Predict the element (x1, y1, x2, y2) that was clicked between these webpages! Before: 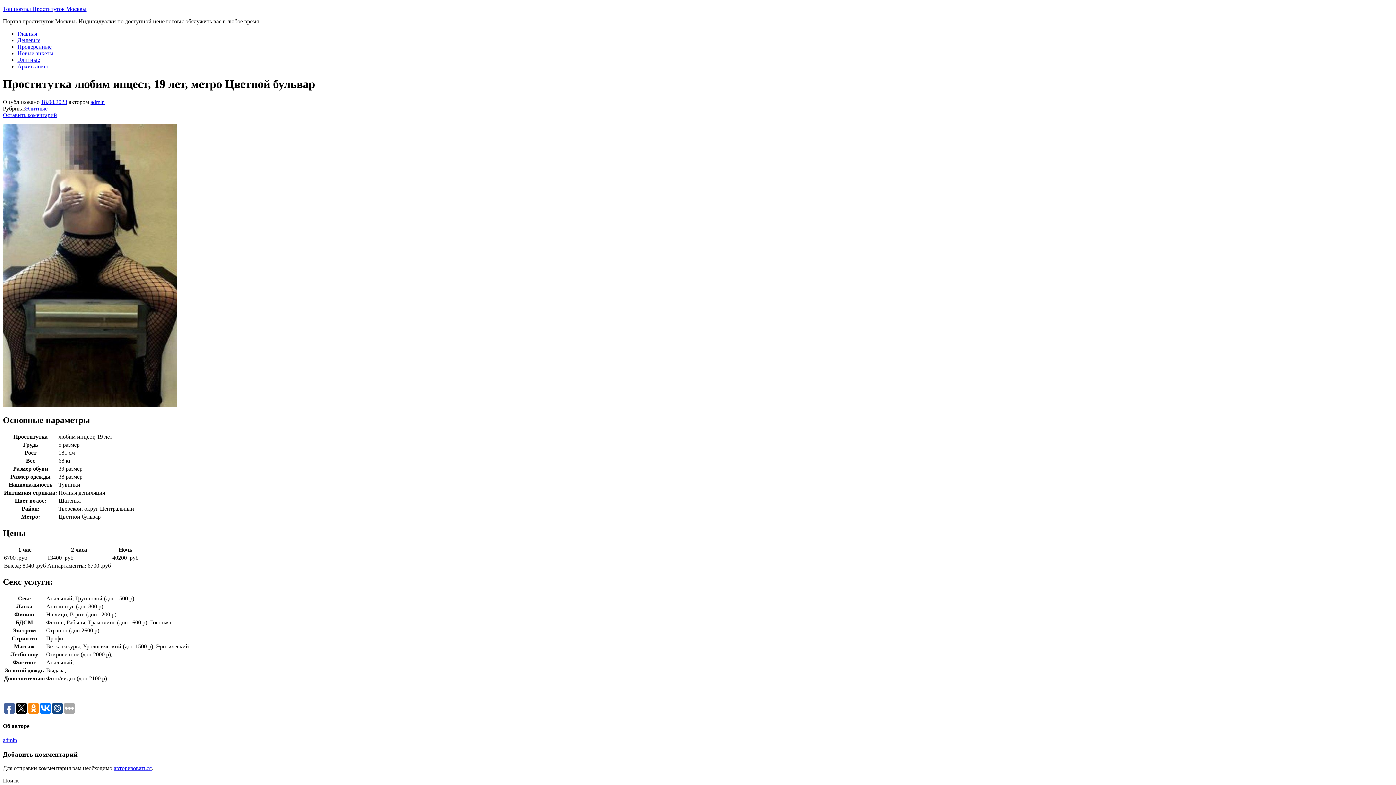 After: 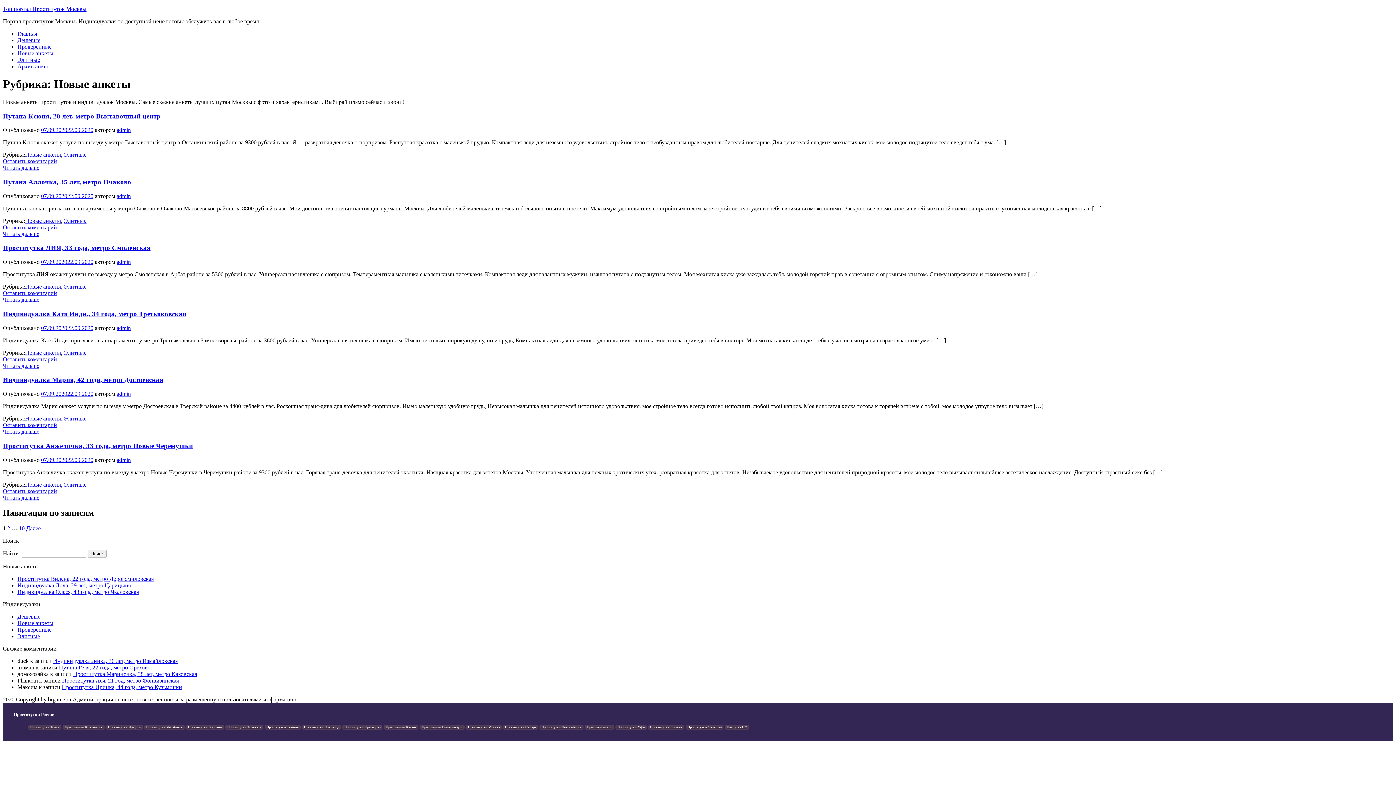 Action: bbox: (17, 50, 53, 56) label: Новые анкеты